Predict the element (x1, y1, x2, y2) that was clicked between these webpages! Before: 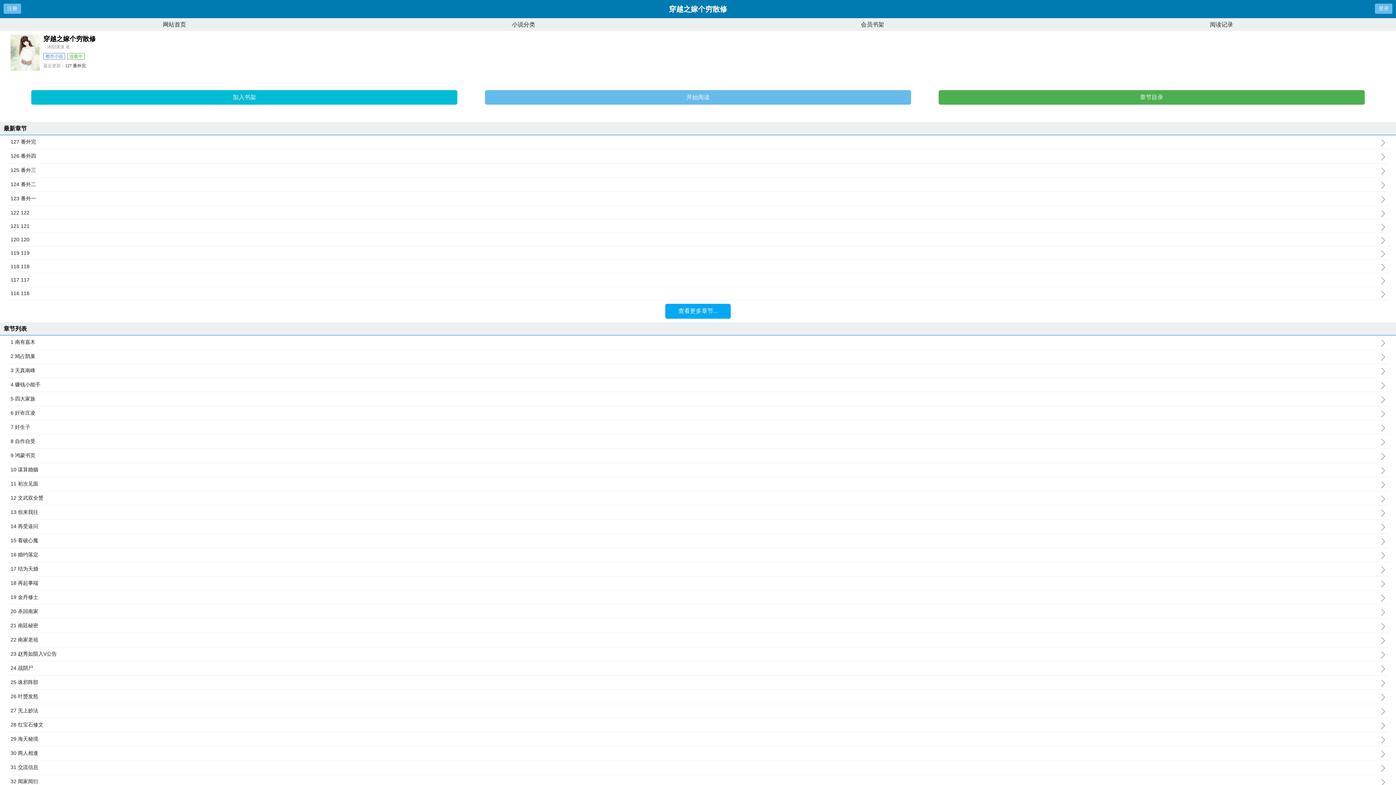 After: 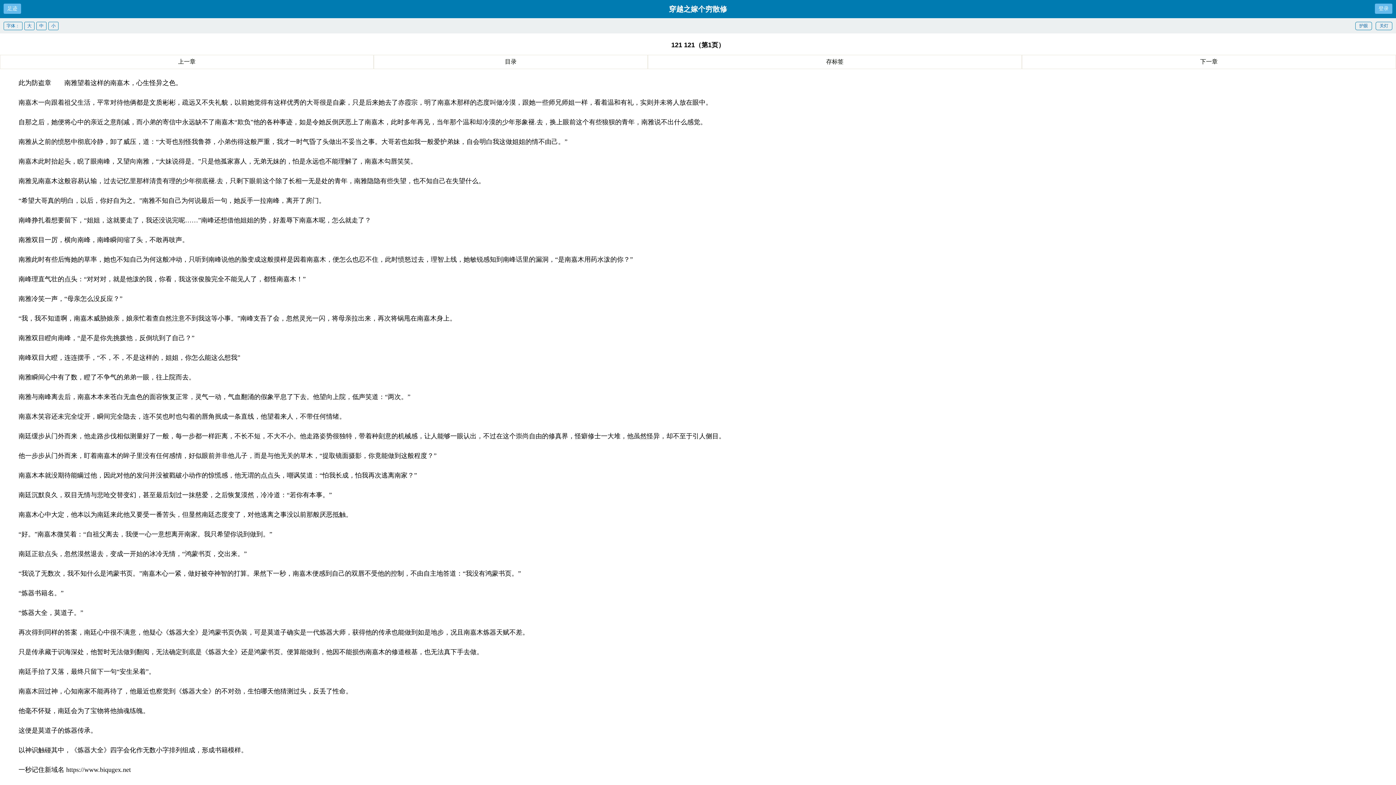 Action: label: 121 121 bbox: (10, 223, 1389, 229)